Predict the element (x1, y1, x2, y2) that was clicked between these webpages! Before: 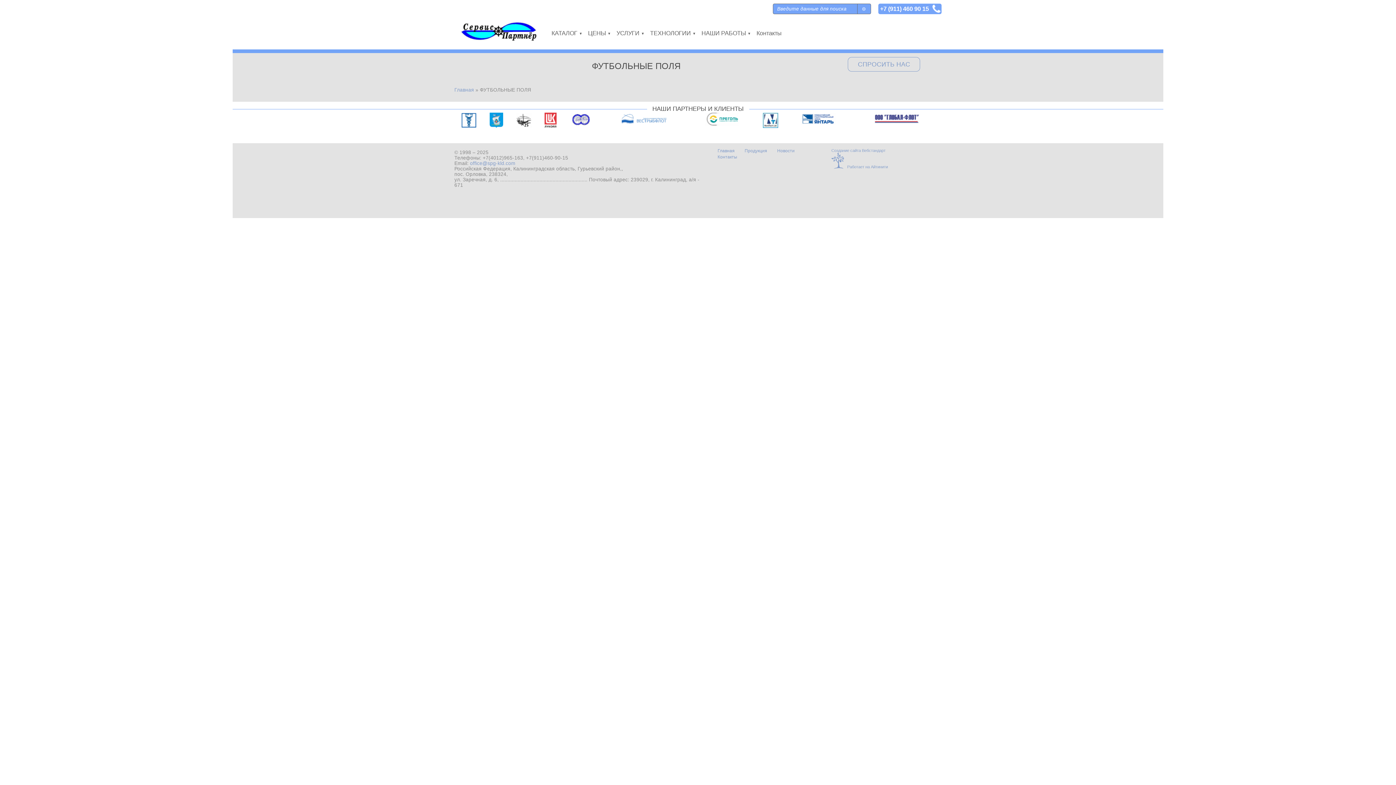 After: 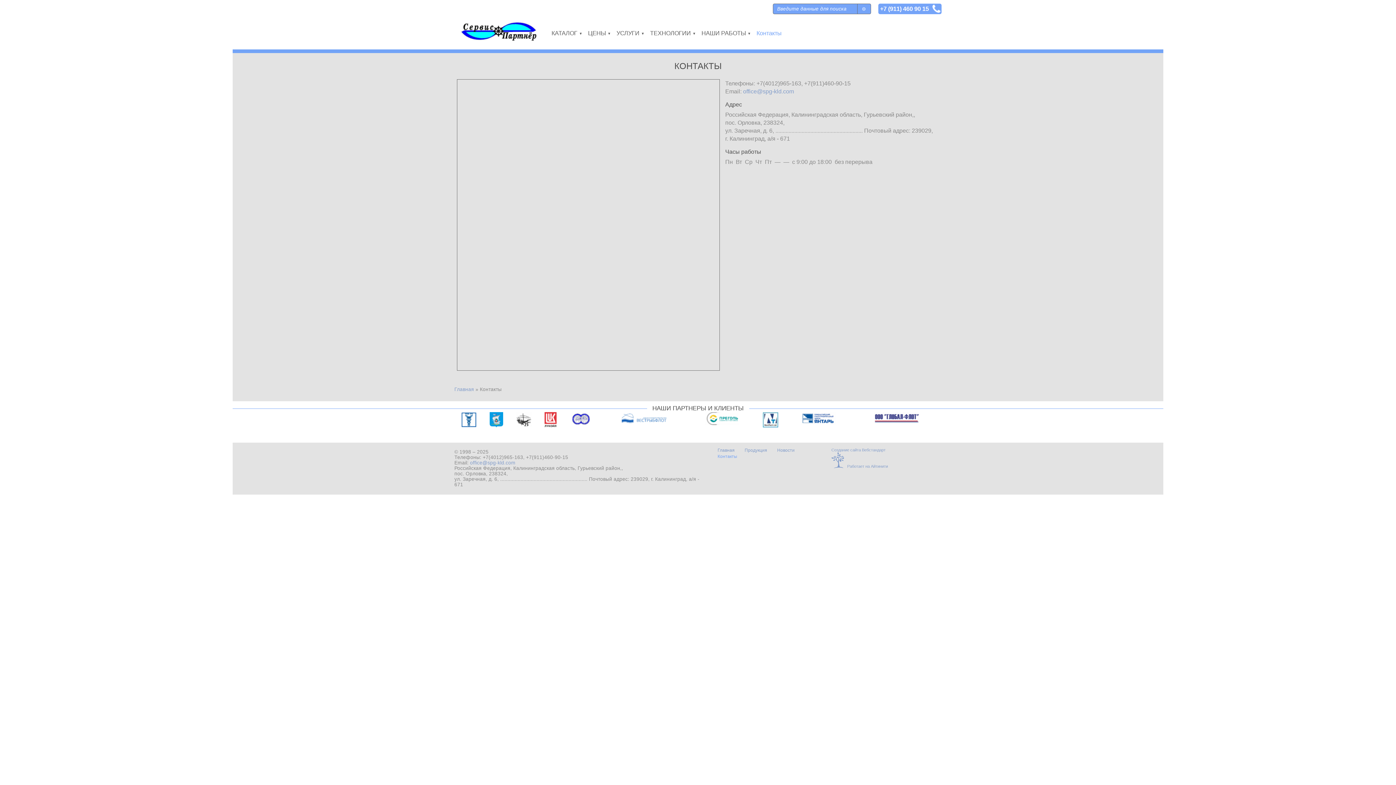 Action: bbox: (717, 154, 737, 159) label: Контакты